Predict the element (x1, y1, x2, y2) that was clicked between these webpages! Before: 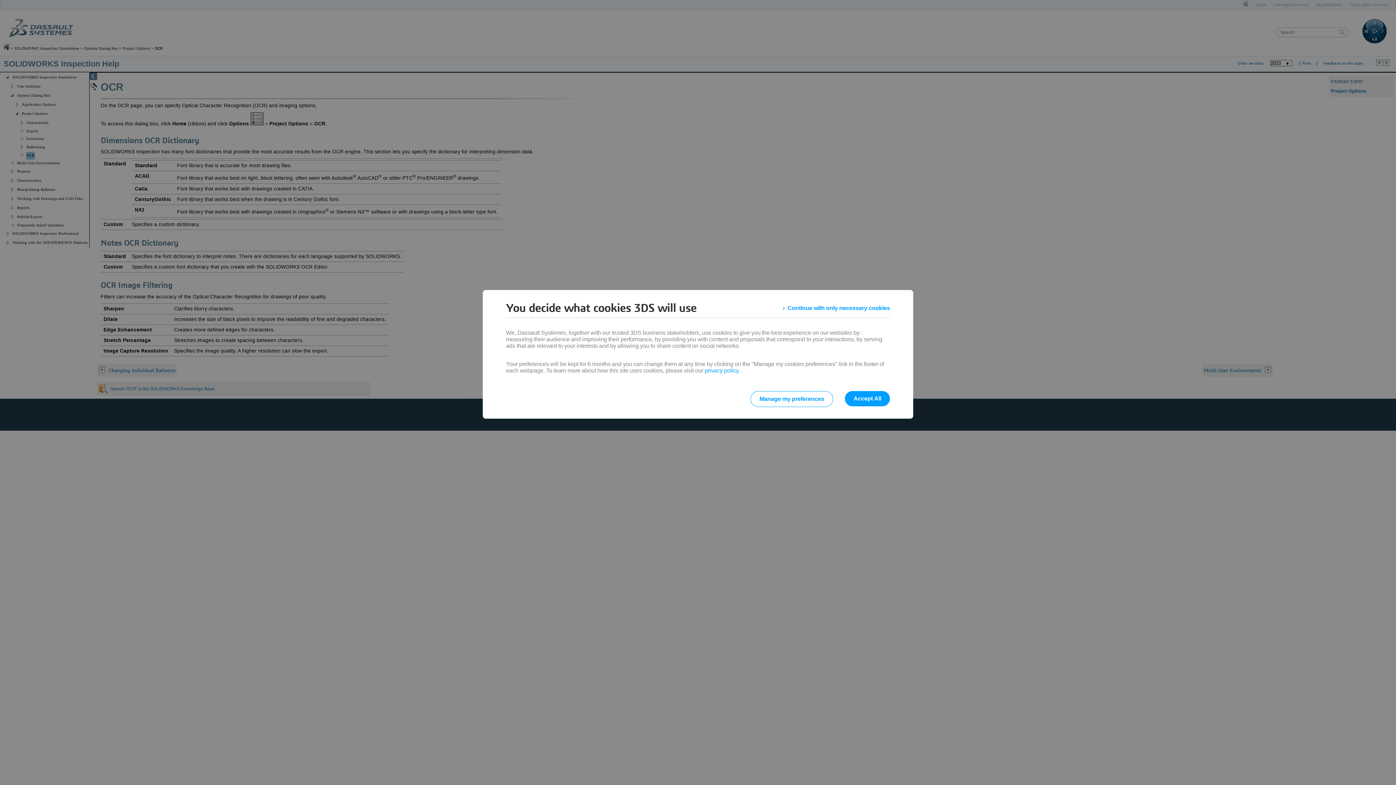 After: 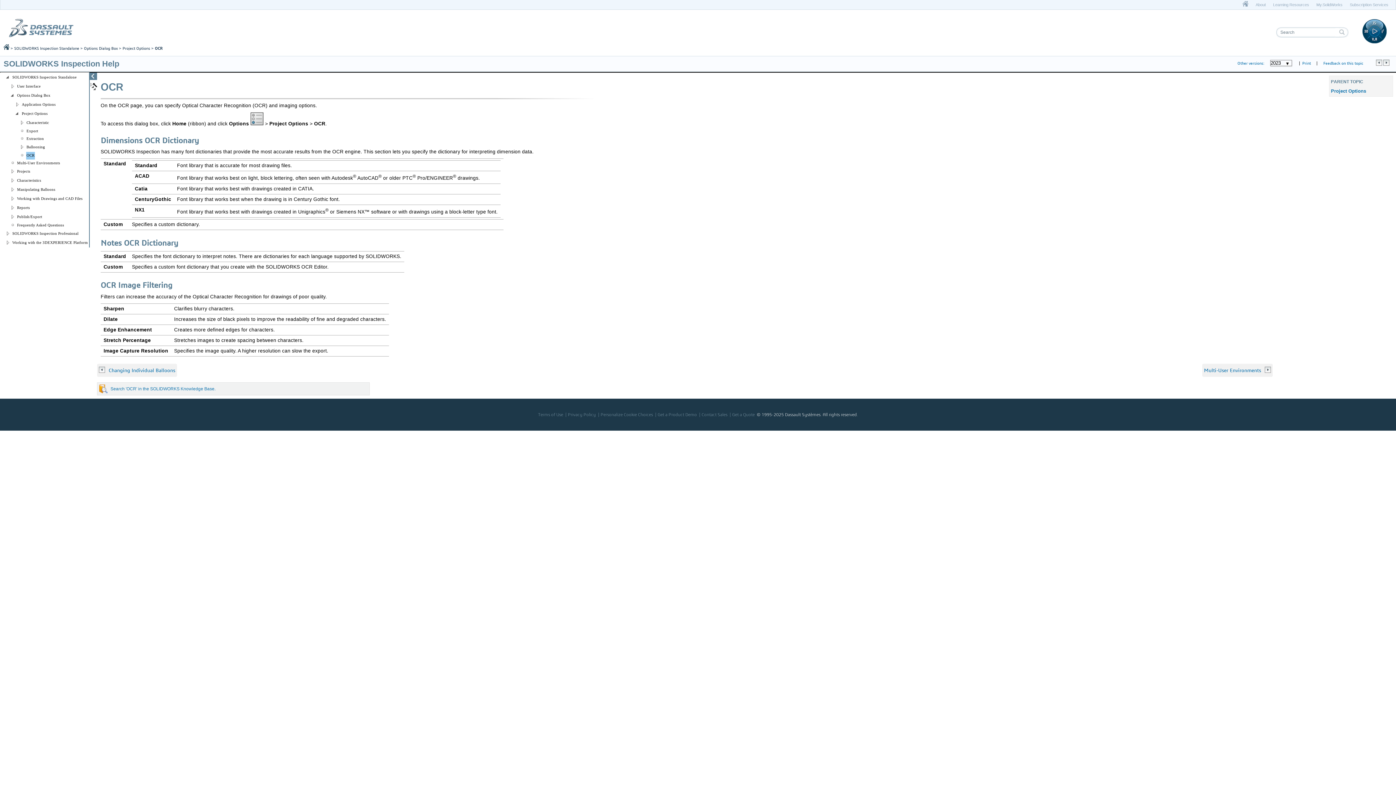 Action: label: Continue with only necessary cookies bbox: (783, 301, 890, 314)